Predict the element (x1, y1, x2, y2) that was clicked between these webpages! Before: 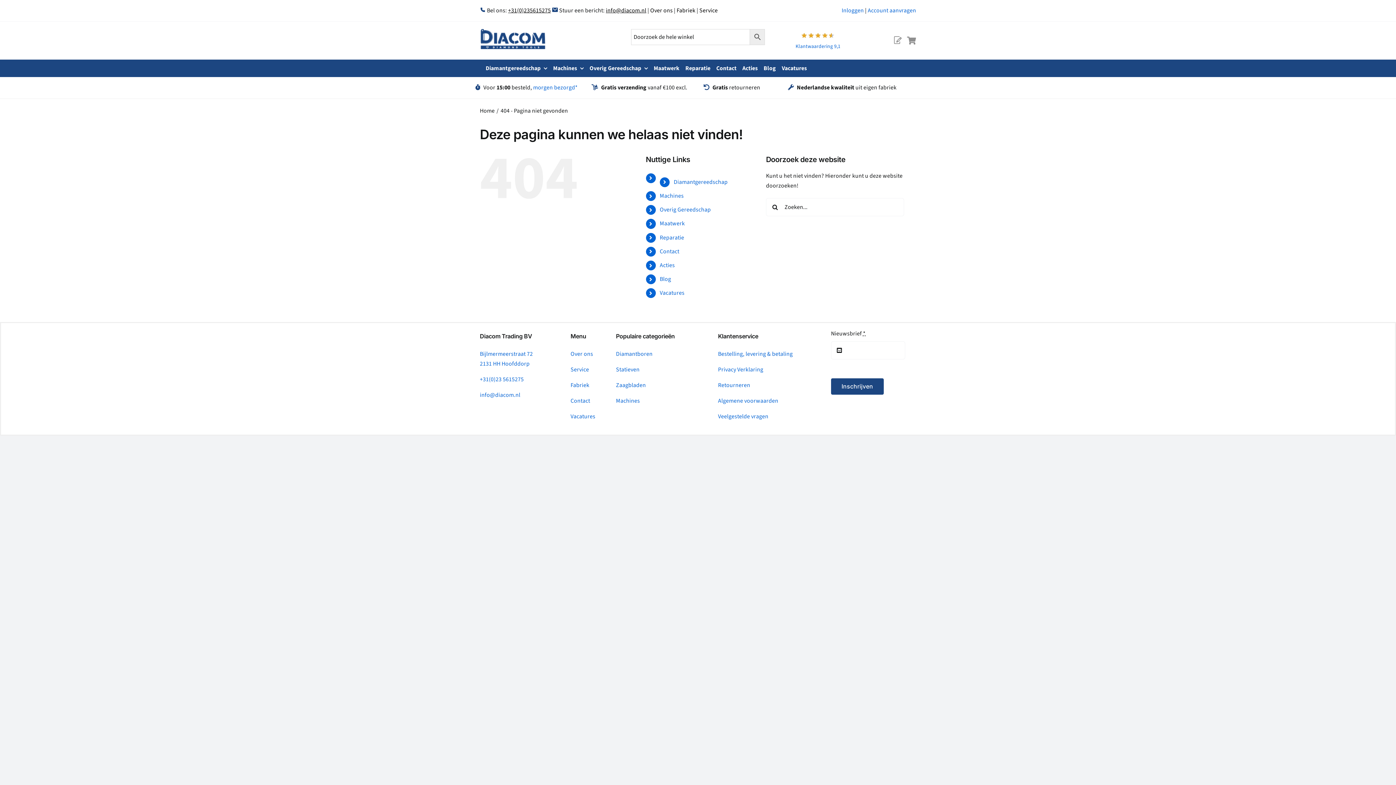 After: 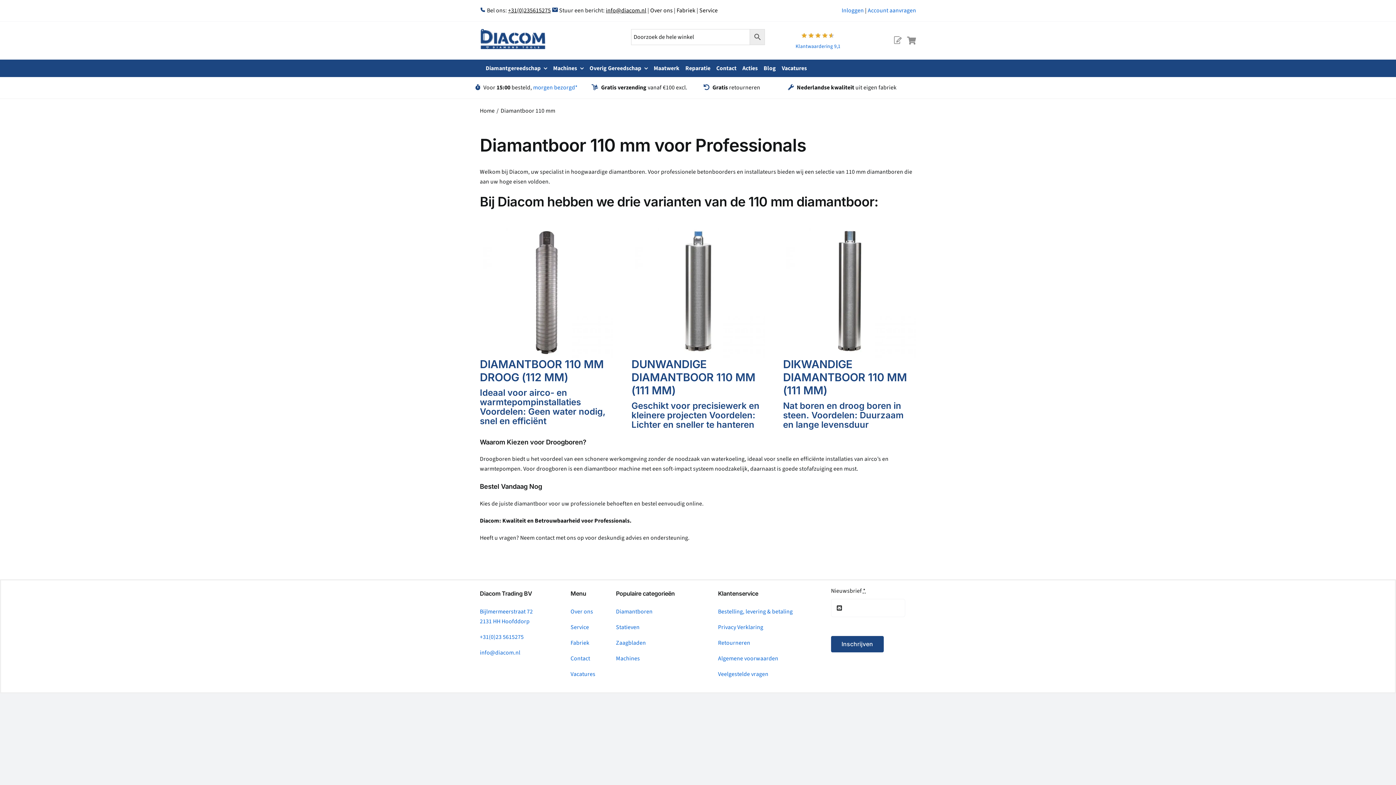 Action: bbox: (616, 350, 652, 358) label: Diamantboren